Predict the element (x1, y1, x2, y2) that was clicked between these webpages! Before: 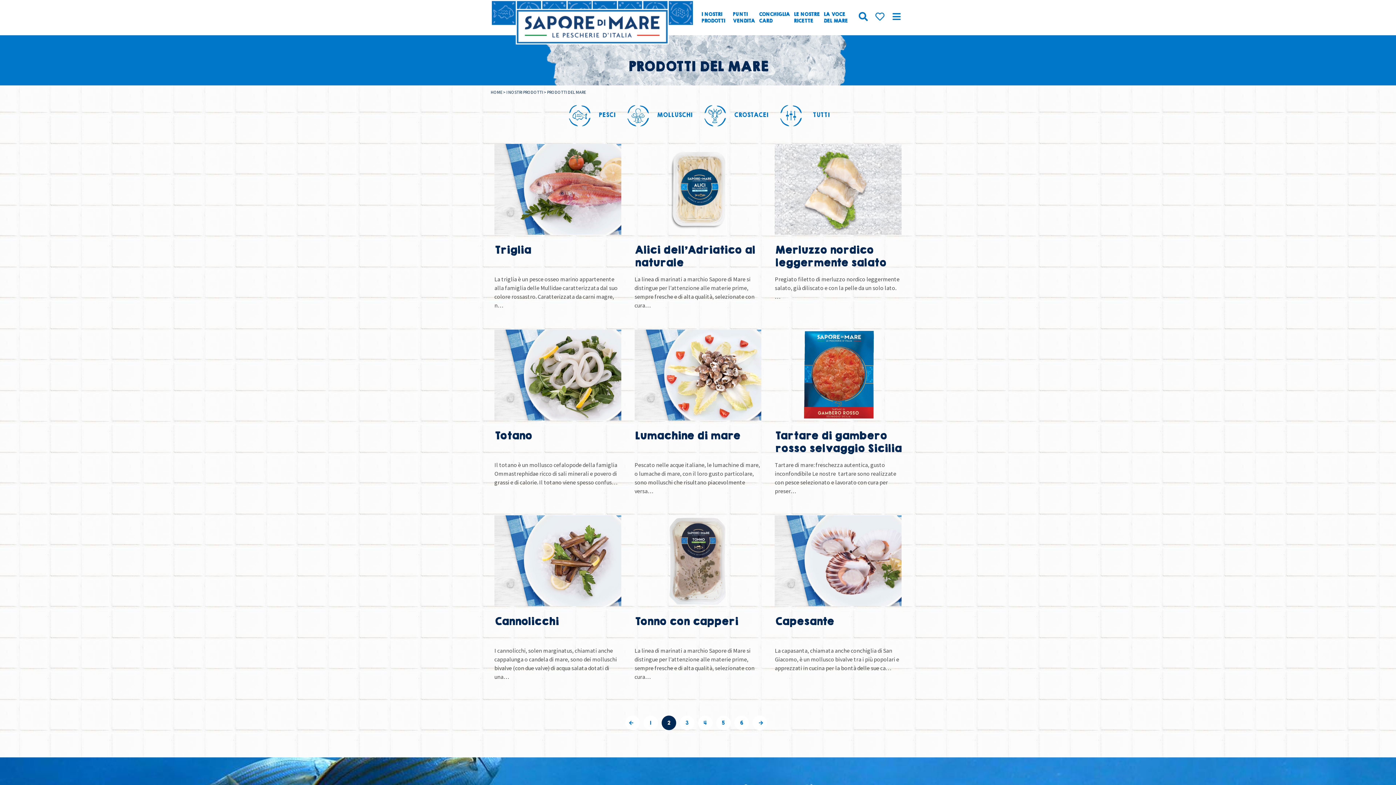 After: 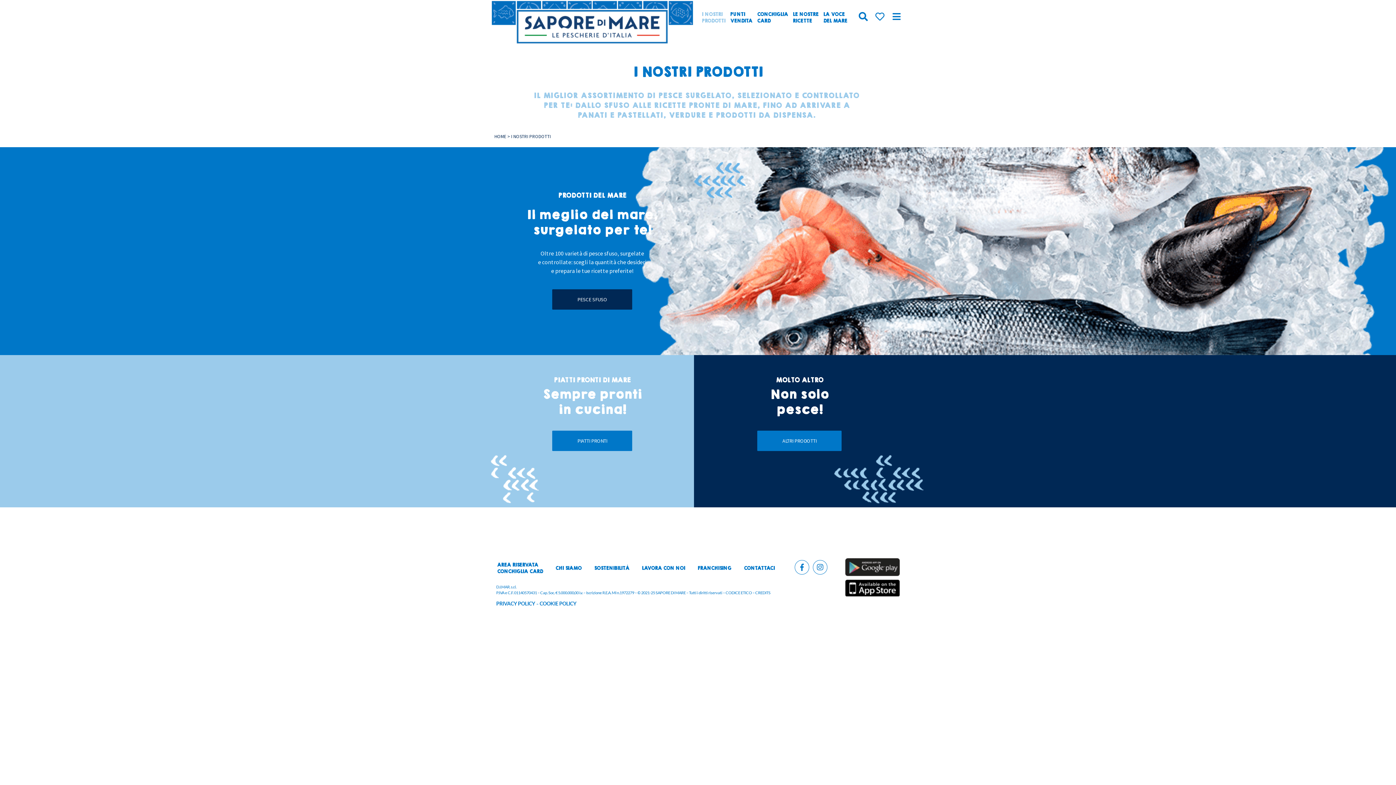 Action: label: I NOSTRI PRODOTTI bbox: (506, 89, 543, 94)